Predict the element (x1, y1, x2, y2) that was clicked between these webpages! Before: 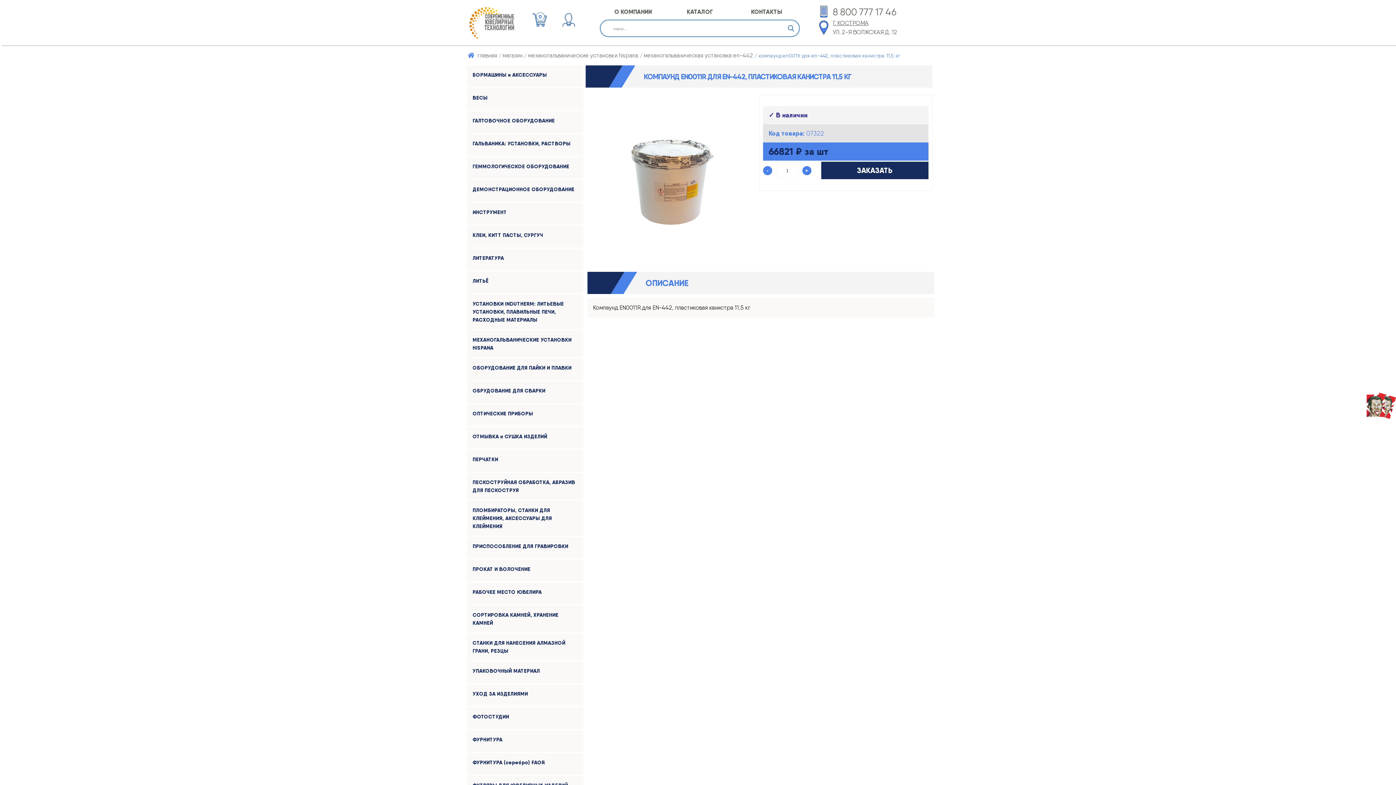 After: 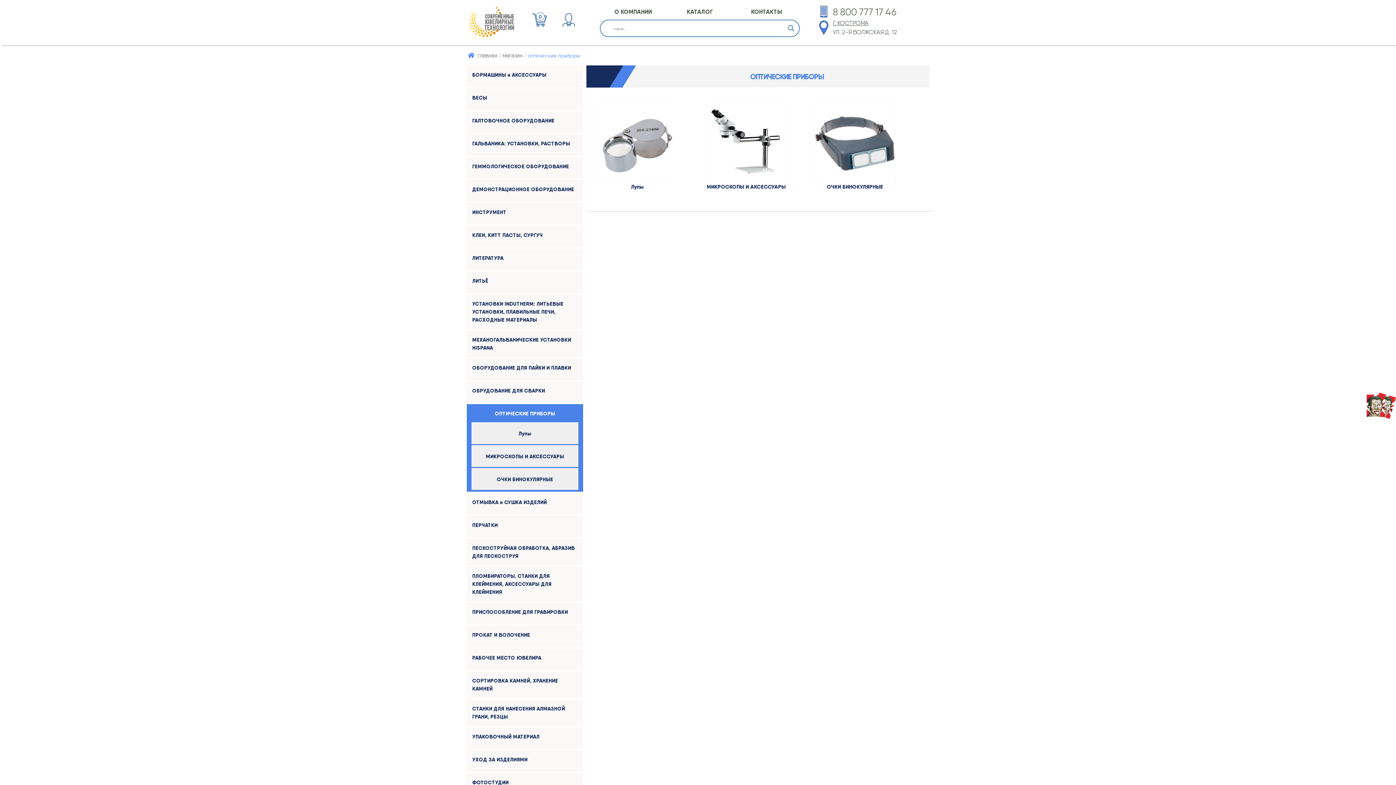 Action: label: ОПТИЧЕСКИЕ ПРИБОРЫ bbox: (469, 406, 581, 421)